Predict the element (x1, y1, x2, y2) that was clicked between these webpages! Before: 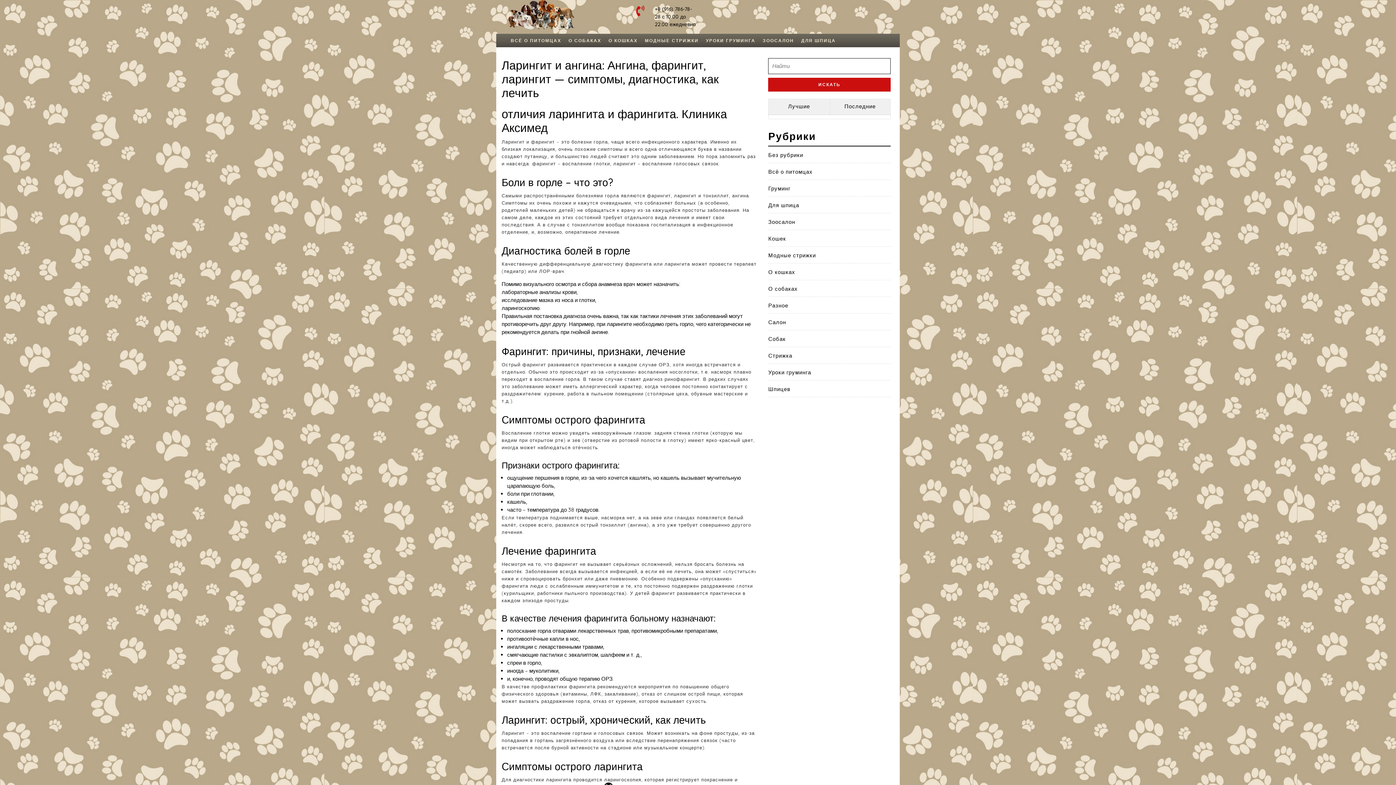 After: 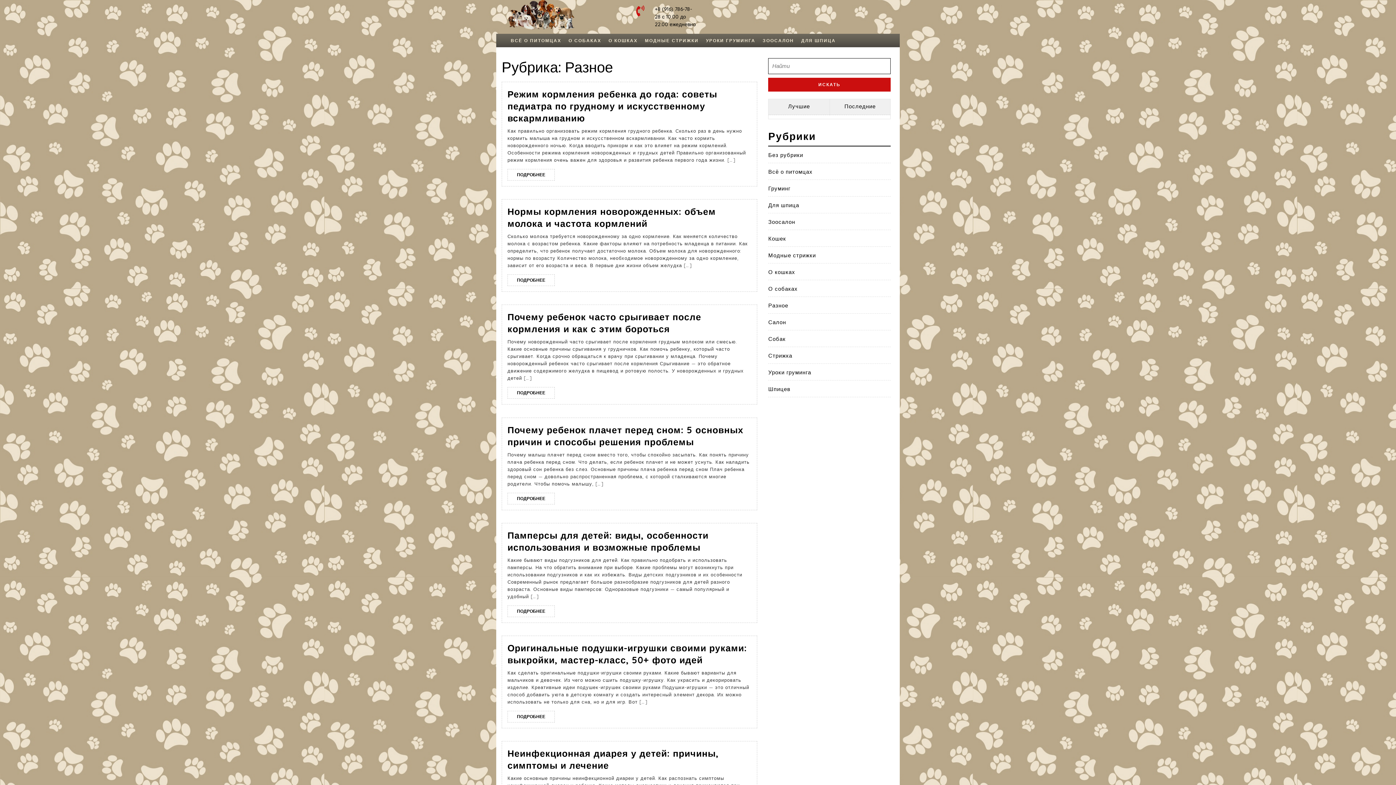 Action: bbox: (768, 302, 788, 309) label: Разное